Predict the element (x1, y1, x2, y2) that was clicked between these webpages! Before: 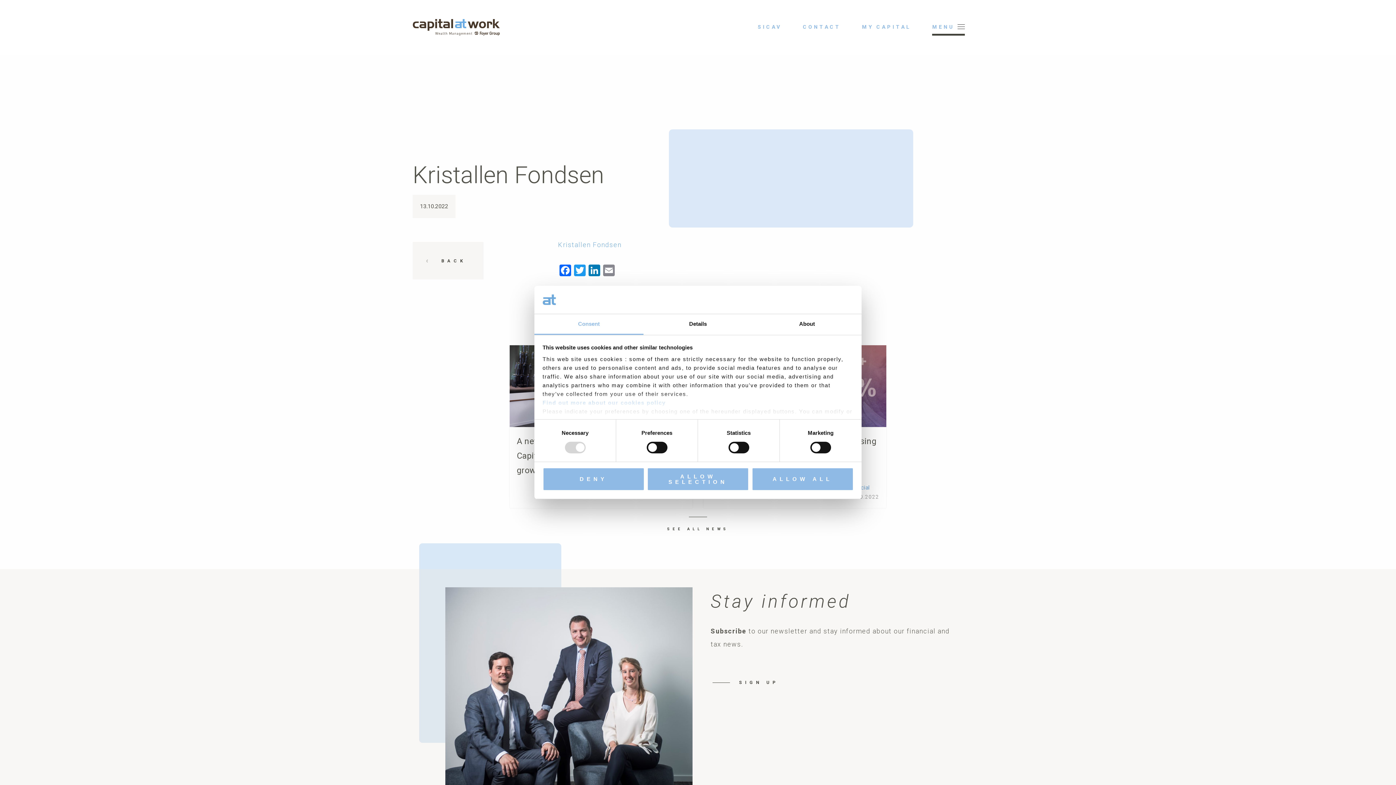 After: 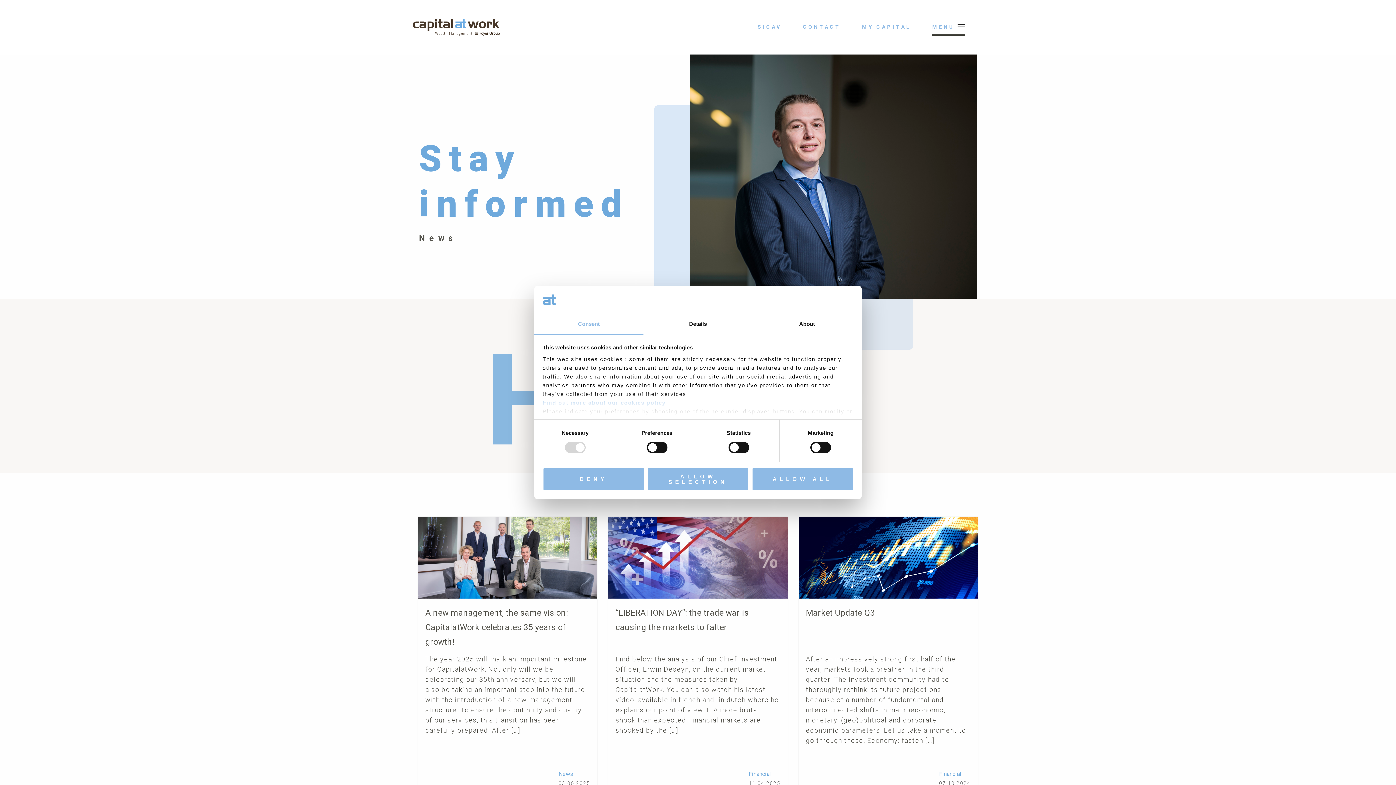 Action: bbox: (667, 526, 729, 531) label: SEE ALL NEWS